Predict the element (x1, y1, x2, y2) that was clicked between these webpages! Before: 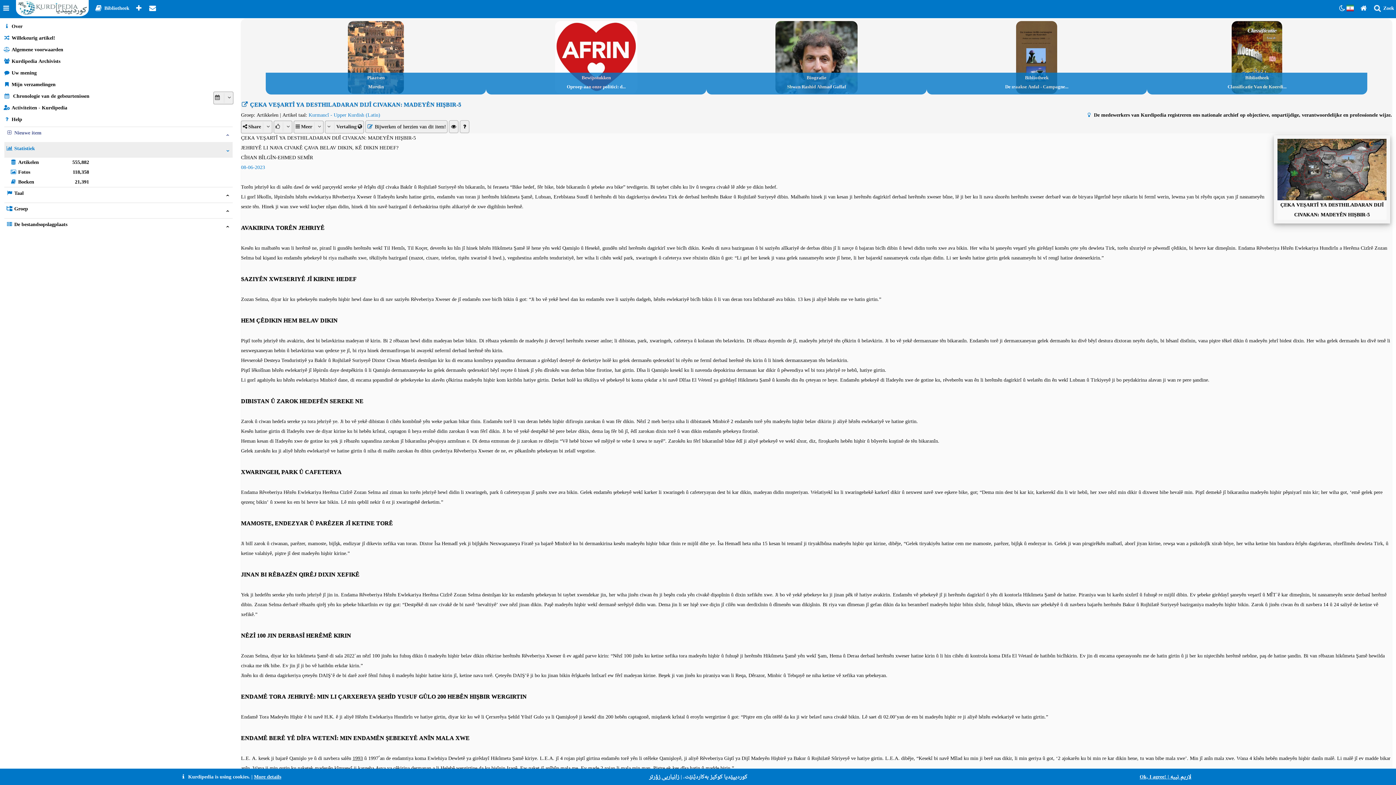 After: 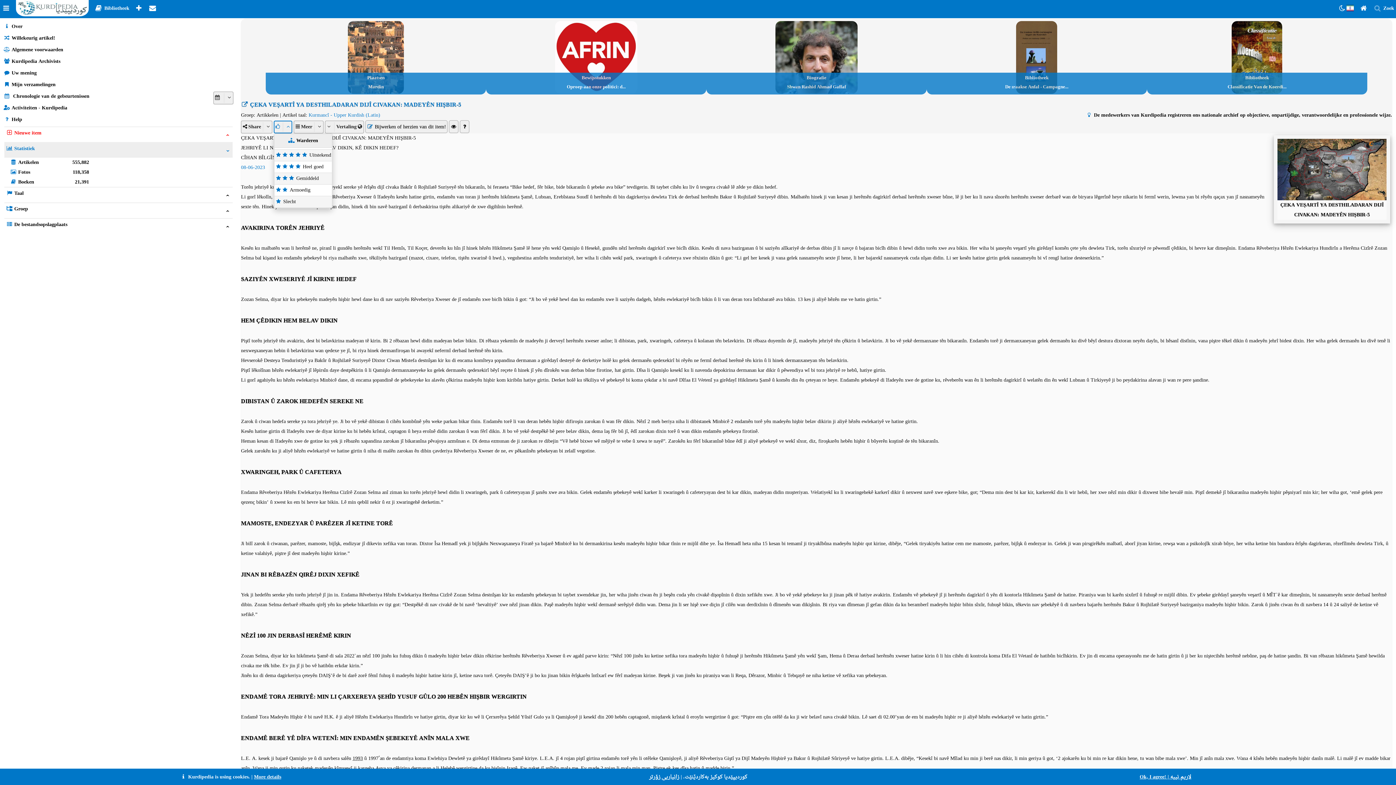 Action: bbox: (273, 120, 292, 133) label: Rank